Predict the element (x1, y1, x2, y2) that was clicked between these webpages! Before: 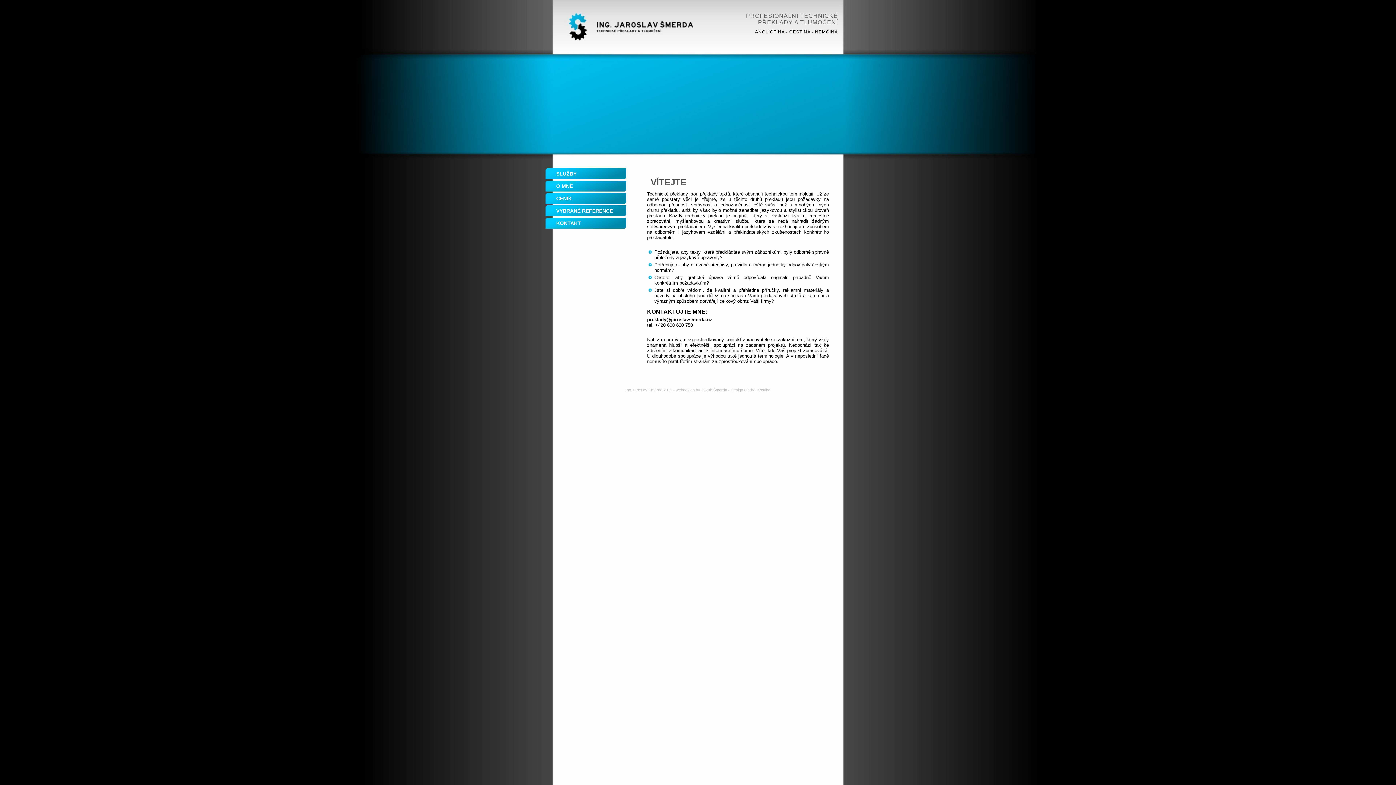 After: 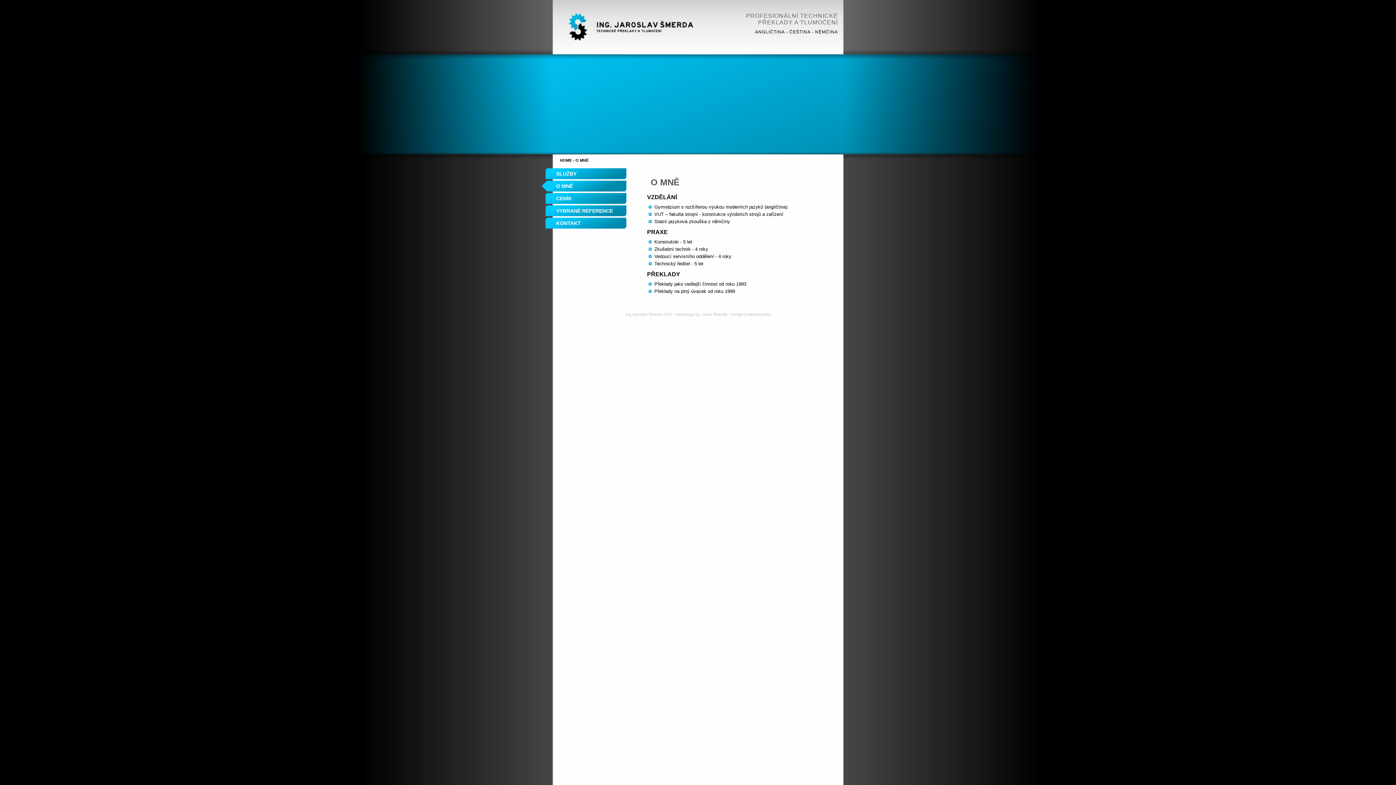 Action: label: O MNĚ bbox: (541, 180, 626, 191)